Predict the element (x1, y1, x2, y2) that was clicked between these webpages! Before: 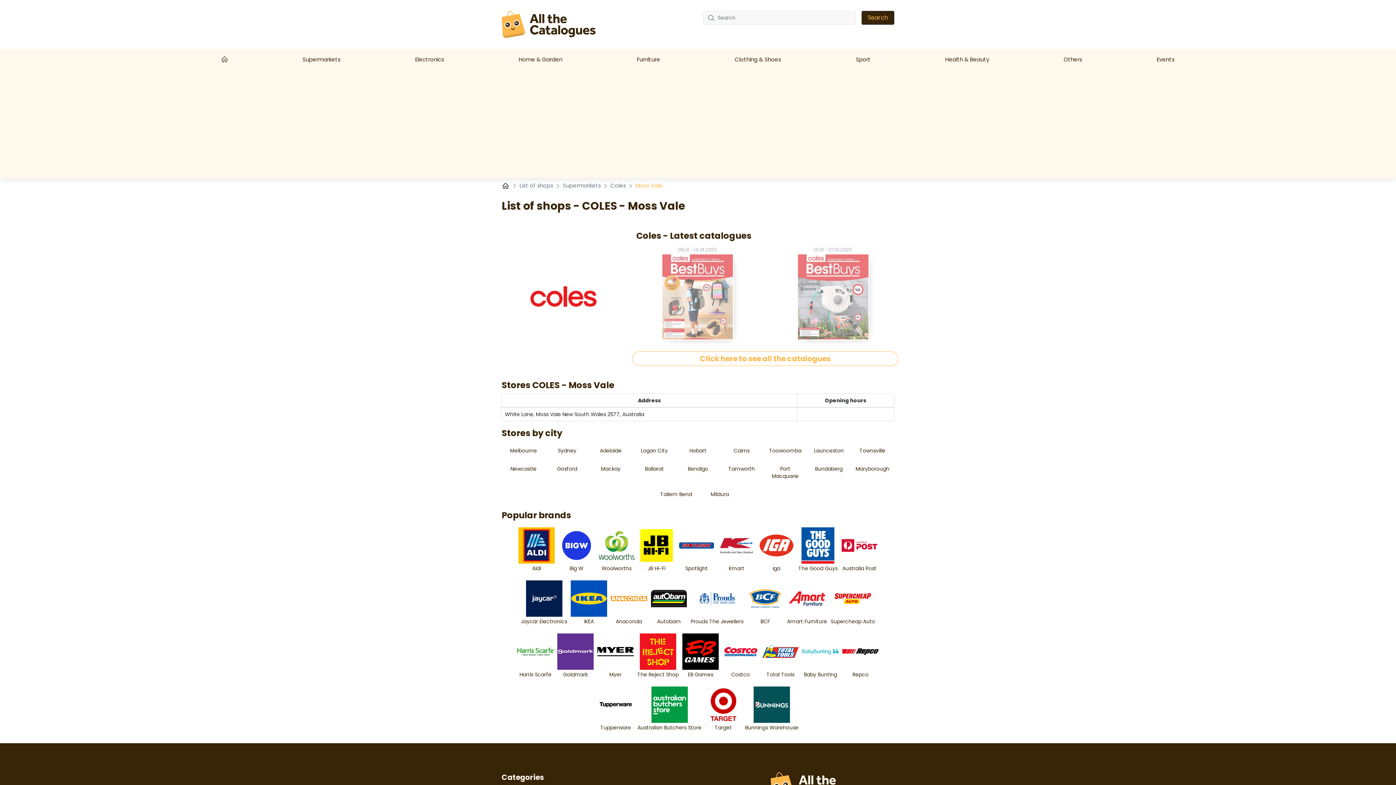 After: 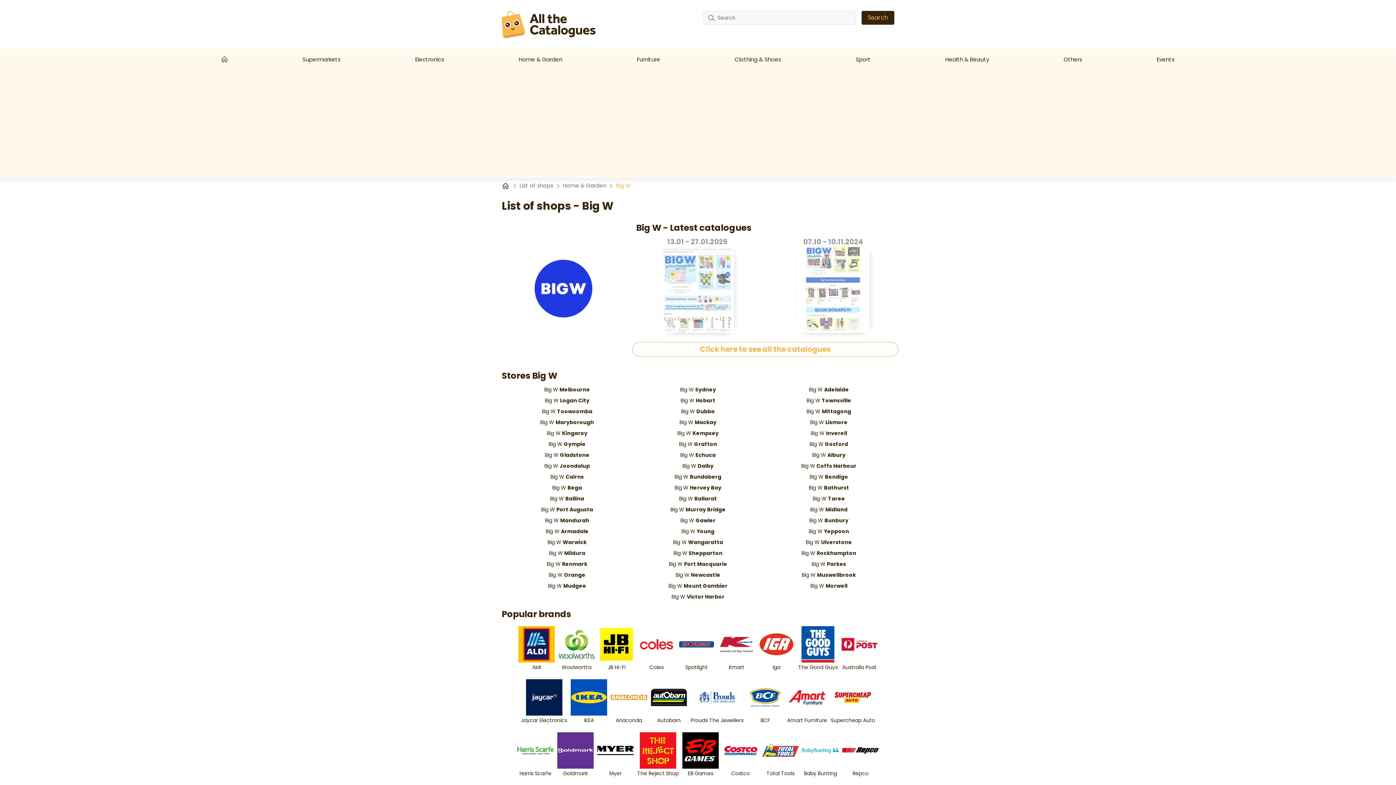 Action: bbox: (556, 524, 596, 577) label: Big W